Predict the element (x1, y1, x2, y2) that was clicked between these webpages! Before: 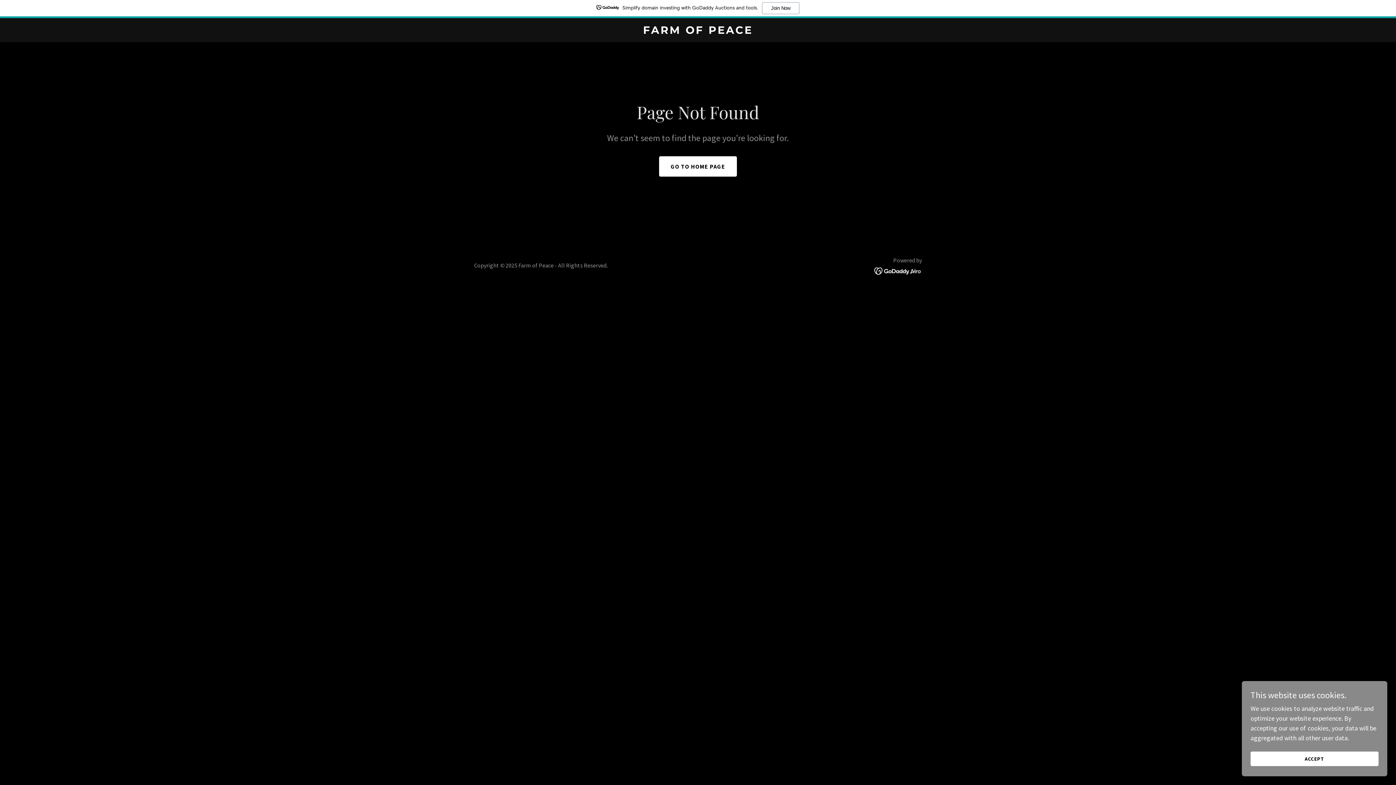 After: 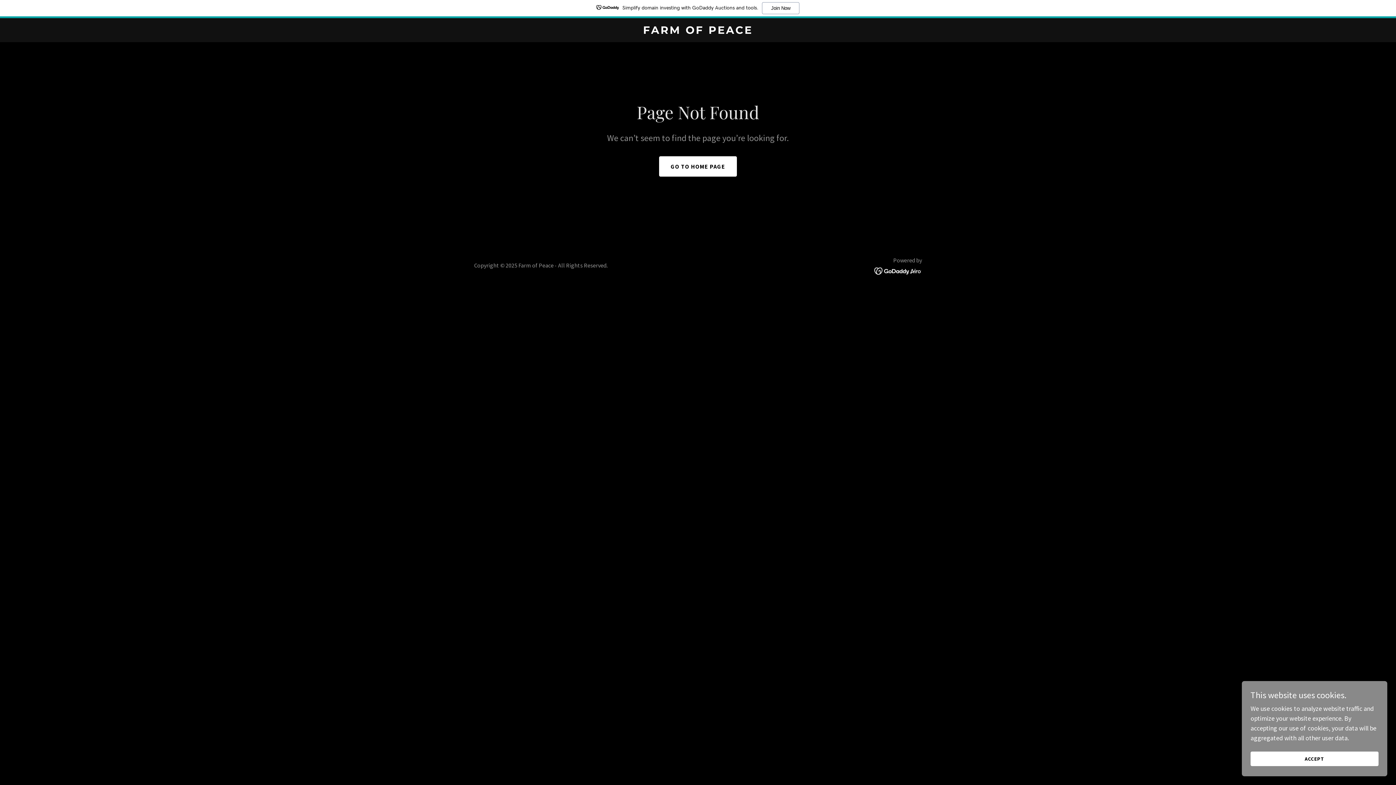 Action: bbox: (874, 266, 922, 274)